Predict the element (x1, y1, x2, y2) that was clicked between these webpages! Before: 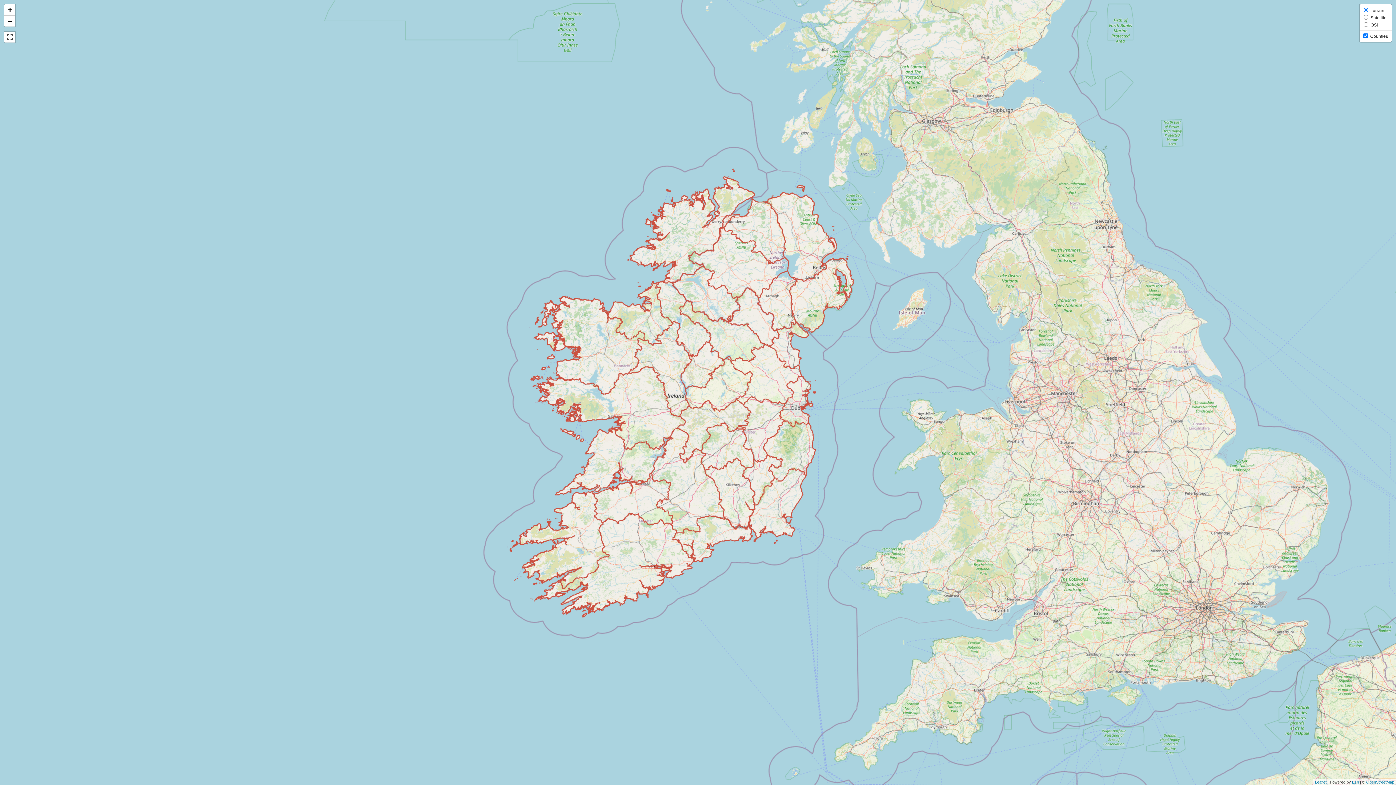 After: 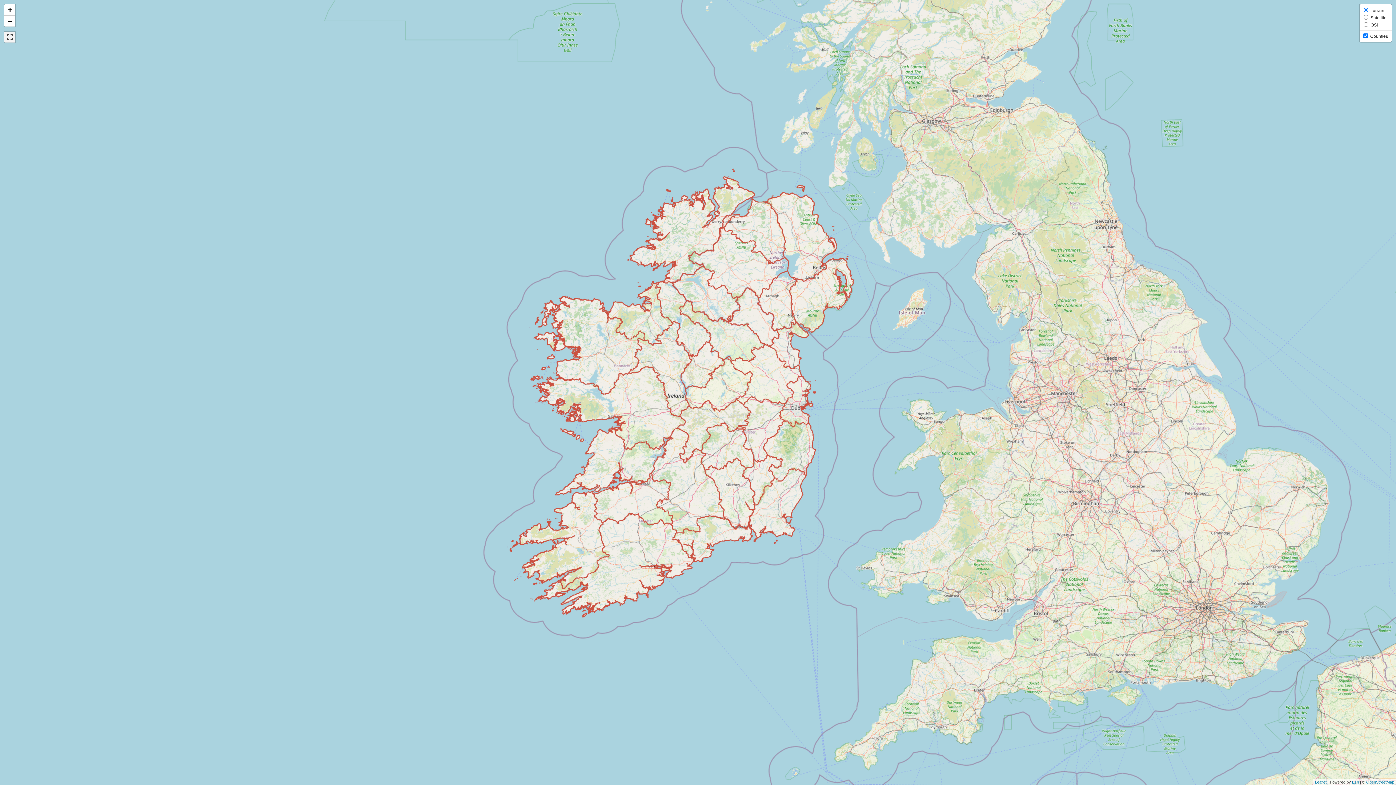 Action: bbox: (4, 31, 15, 42)